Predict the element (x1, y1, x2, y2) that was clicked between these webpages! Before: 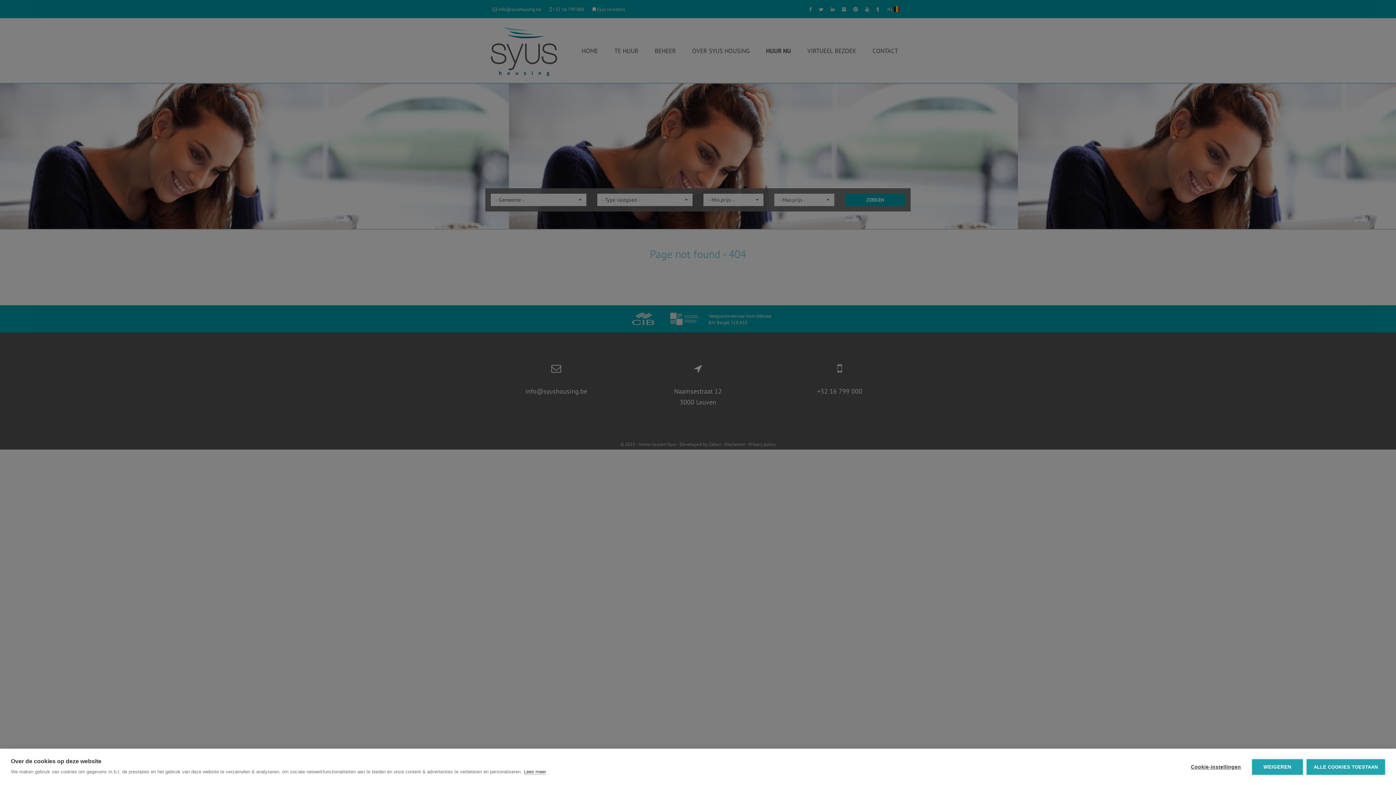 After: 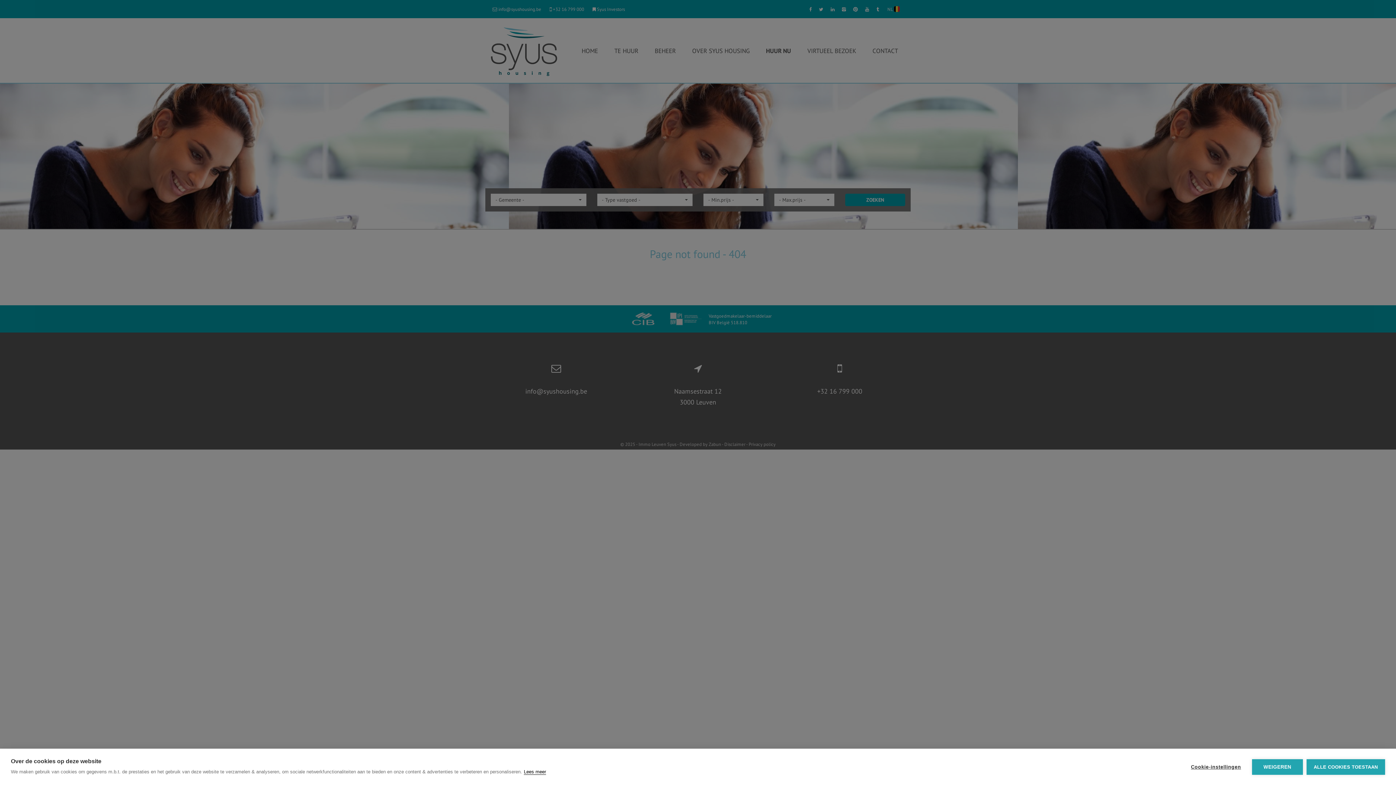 Action: bbox: (524, 769, 546, 775) label: Lees meer